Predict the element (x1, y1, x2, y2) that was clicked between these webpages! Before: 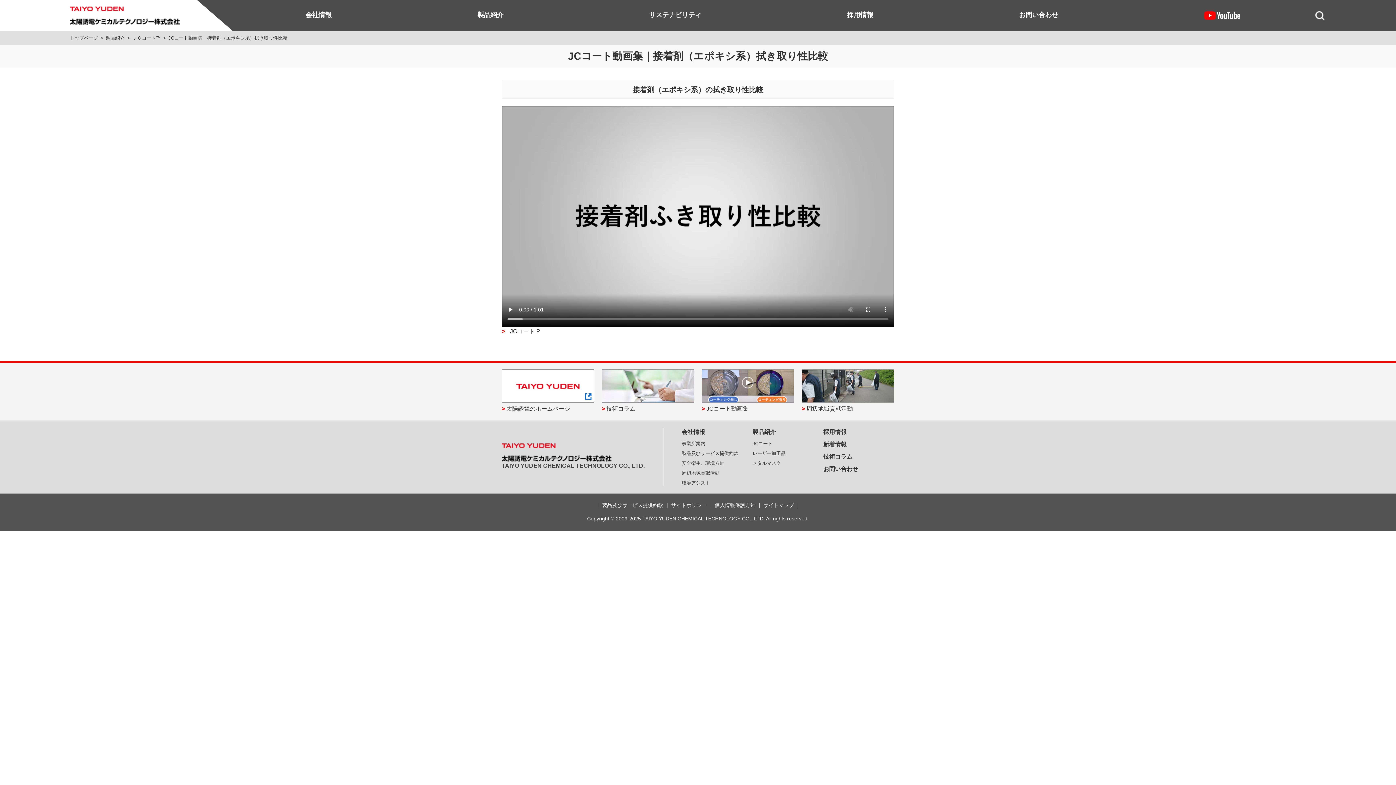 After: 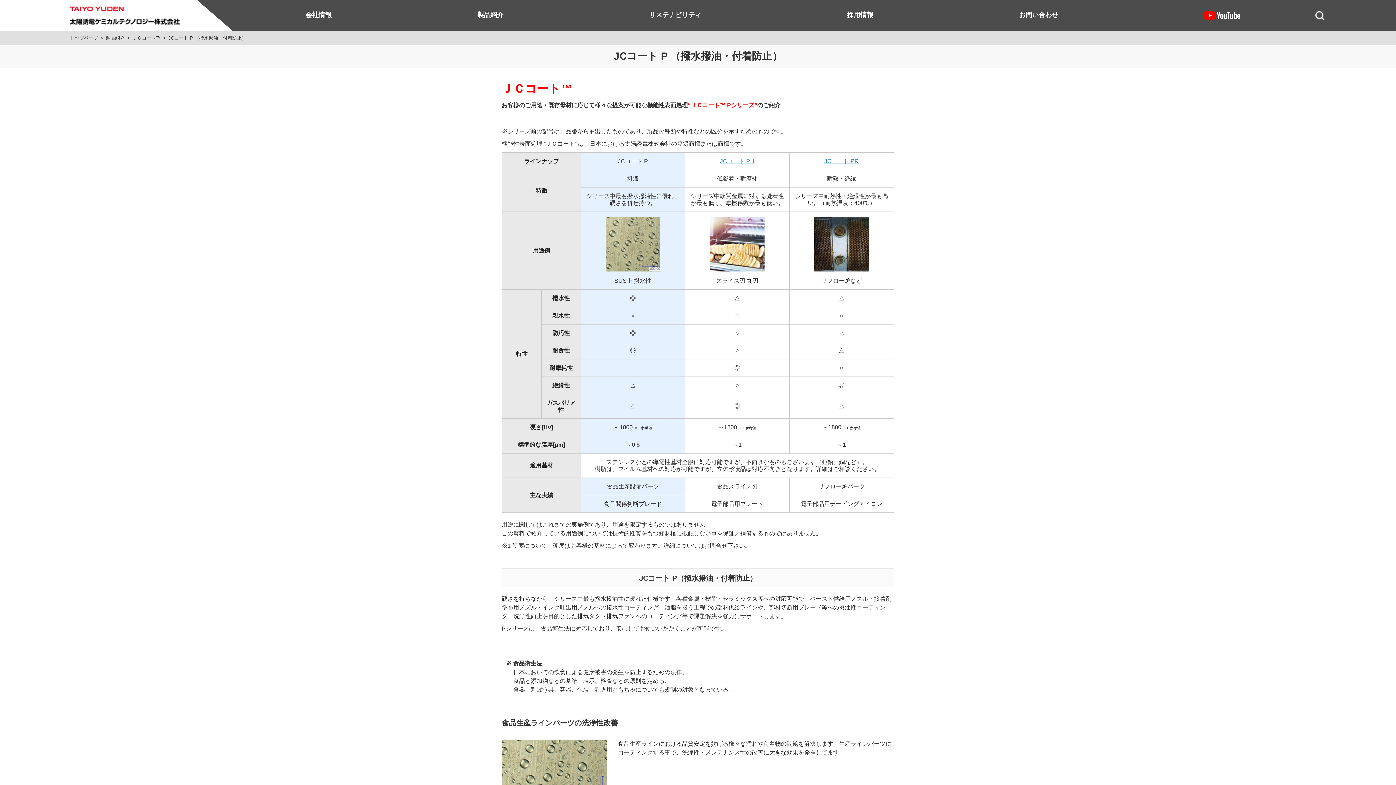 Action: label:  JCコート P bbox: (501, 328, 540, 334)